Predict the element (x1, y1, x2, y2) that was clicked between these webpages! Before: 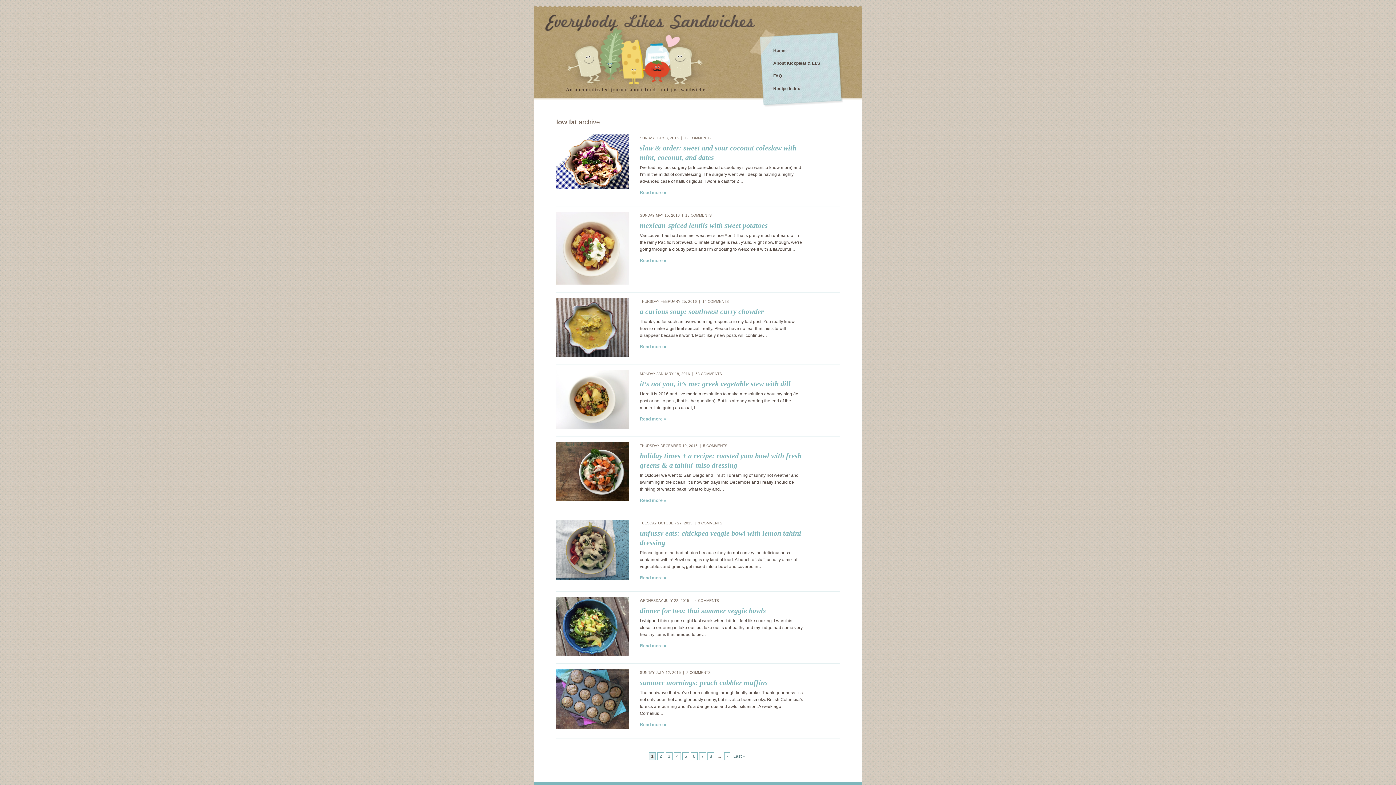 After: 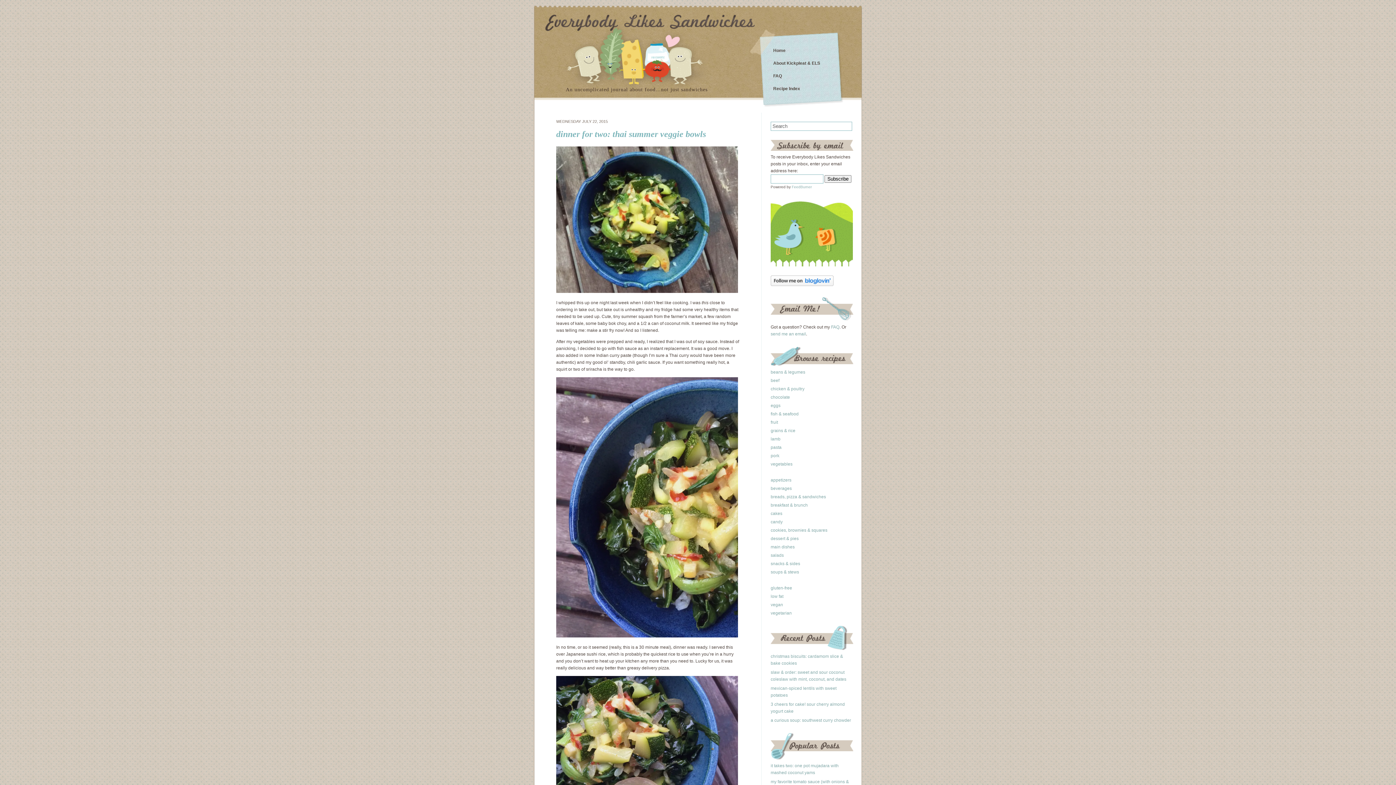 Action: bbox: (556, 651, 629, 657)